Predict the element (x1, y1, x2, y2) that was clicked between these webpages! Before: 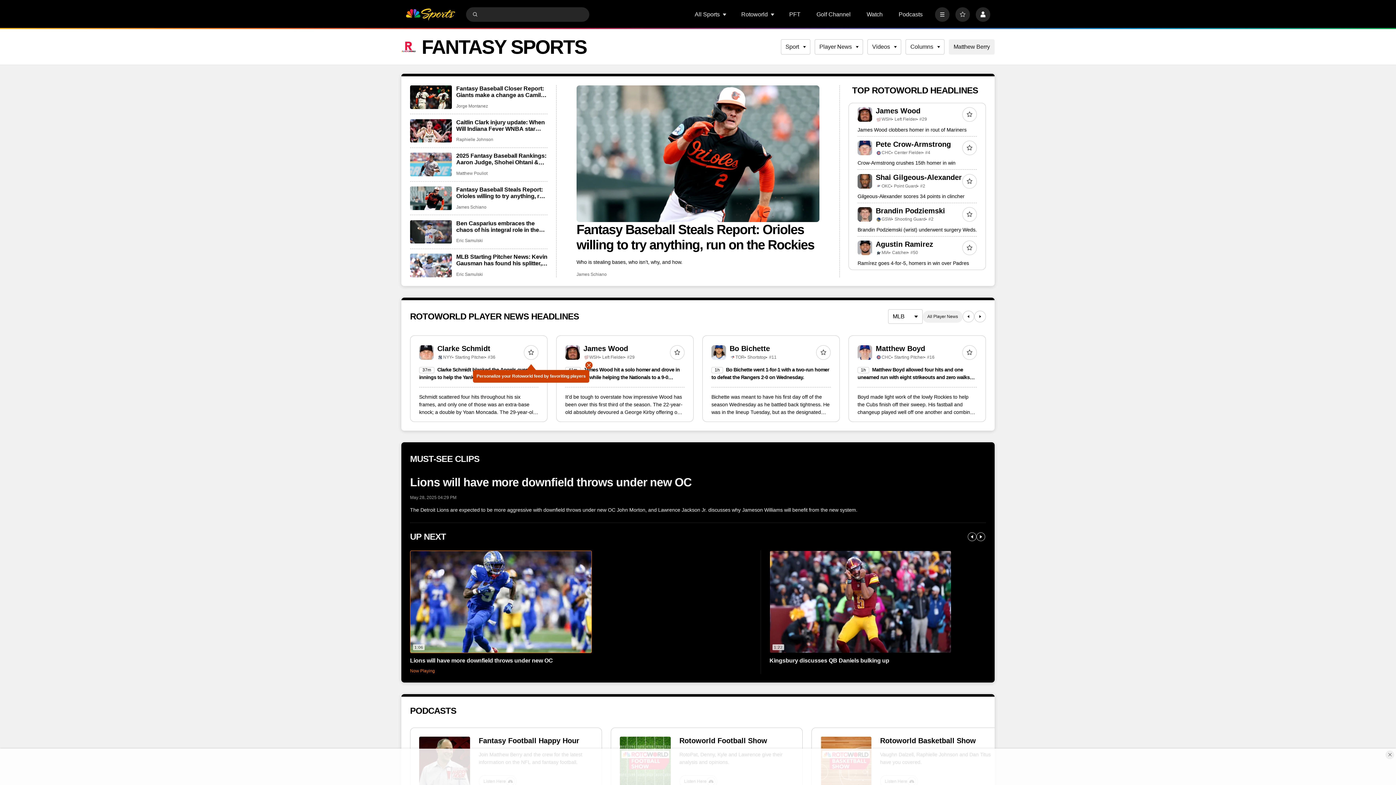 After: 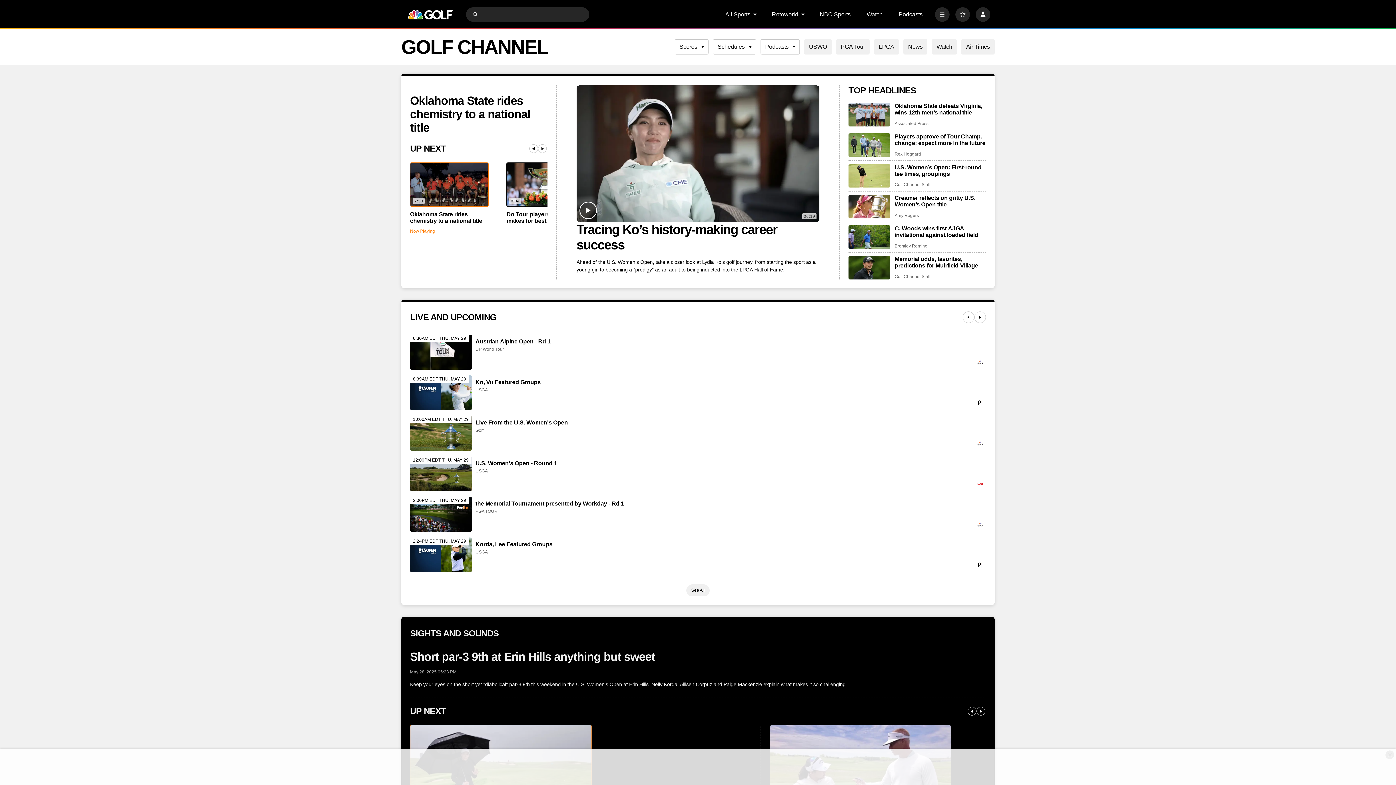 Action: label: Golf Channel bbox: (816, 11, 850, 17)